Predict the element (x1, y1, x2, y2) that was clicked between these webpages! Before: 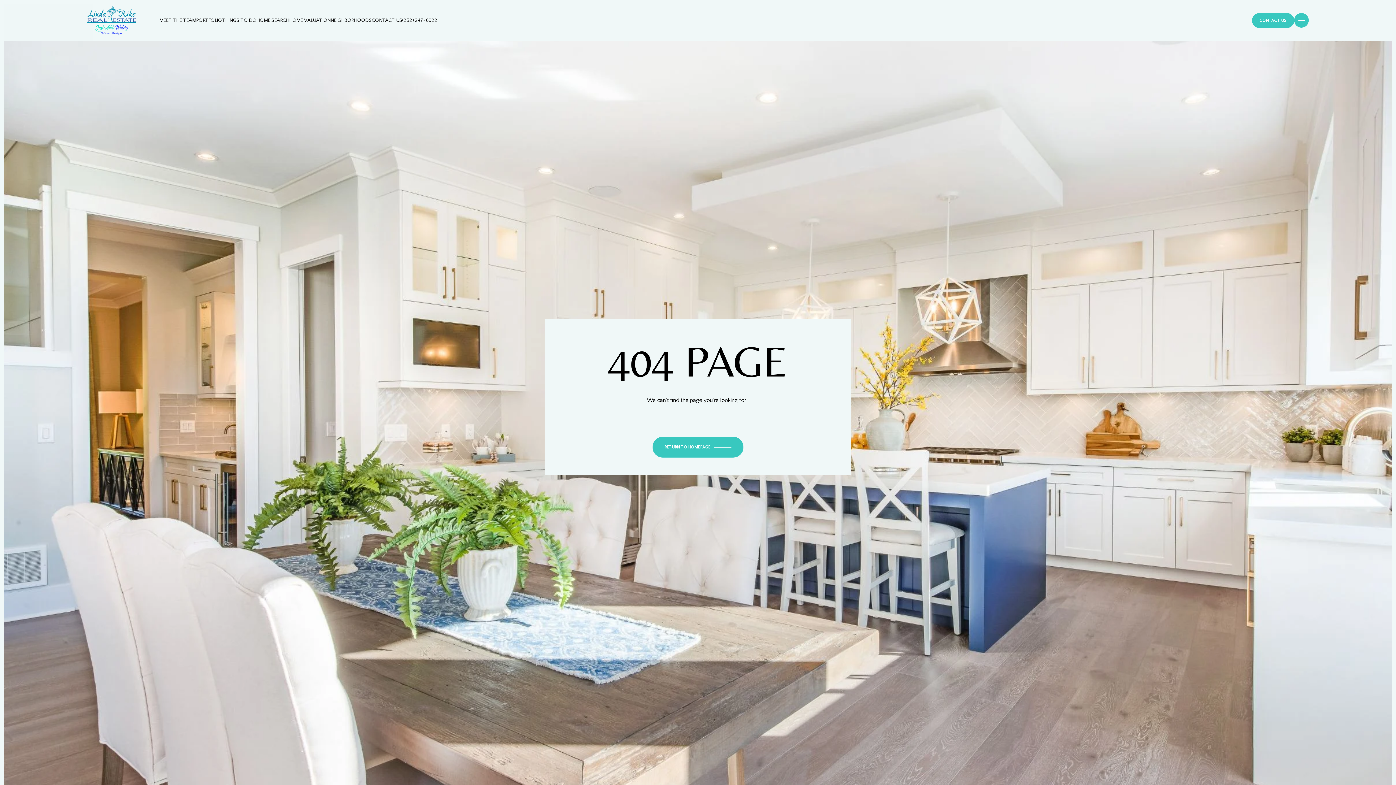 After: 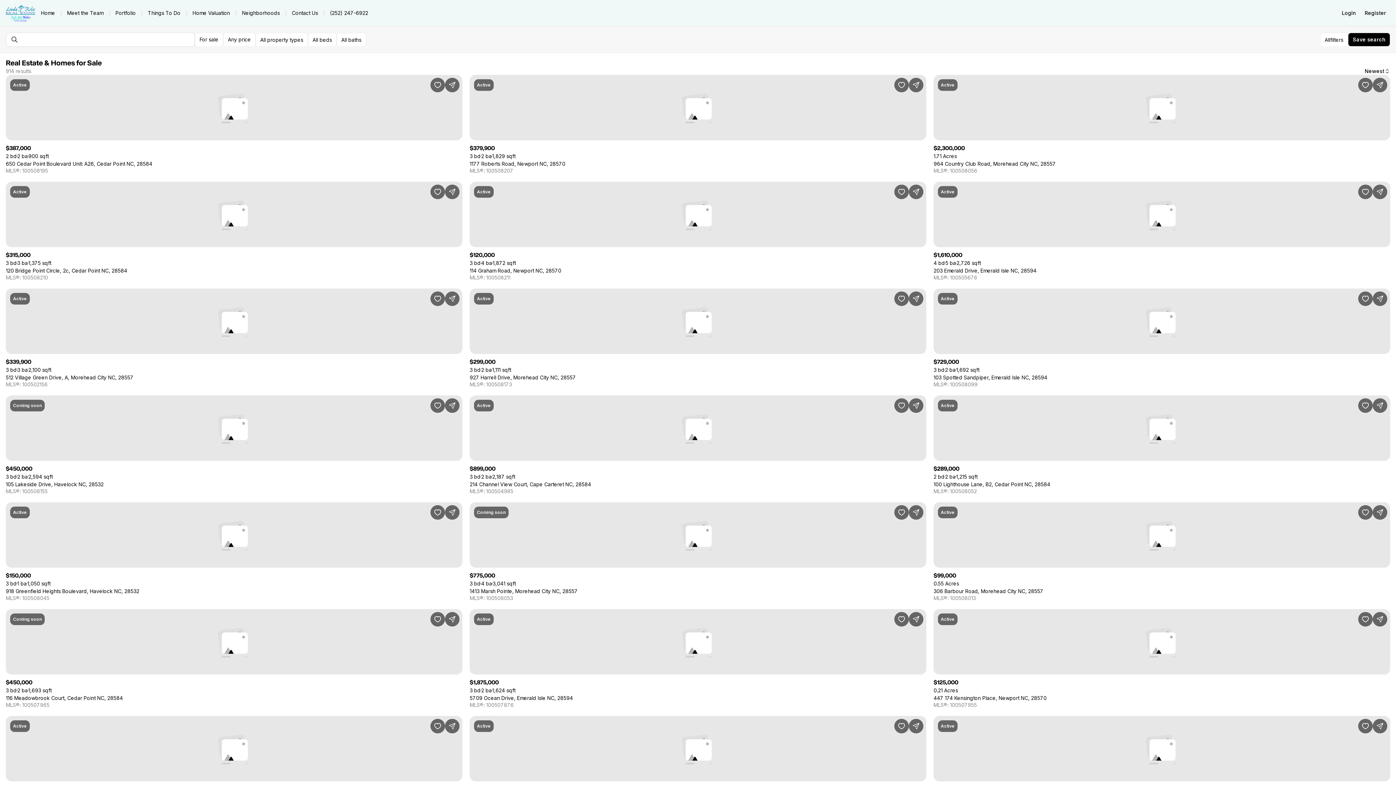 Action: label: HOME SEARCH bbox: (256, 16, 289, 24)